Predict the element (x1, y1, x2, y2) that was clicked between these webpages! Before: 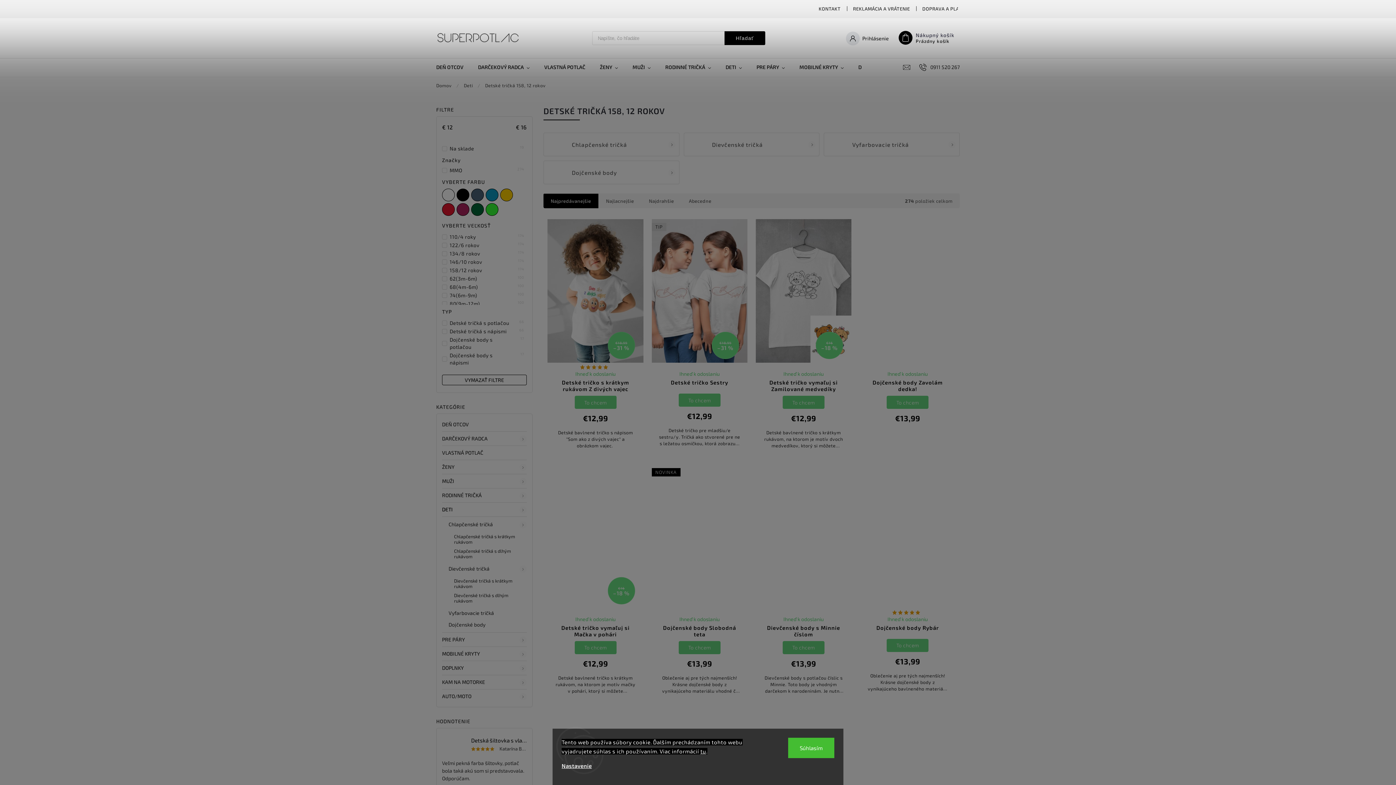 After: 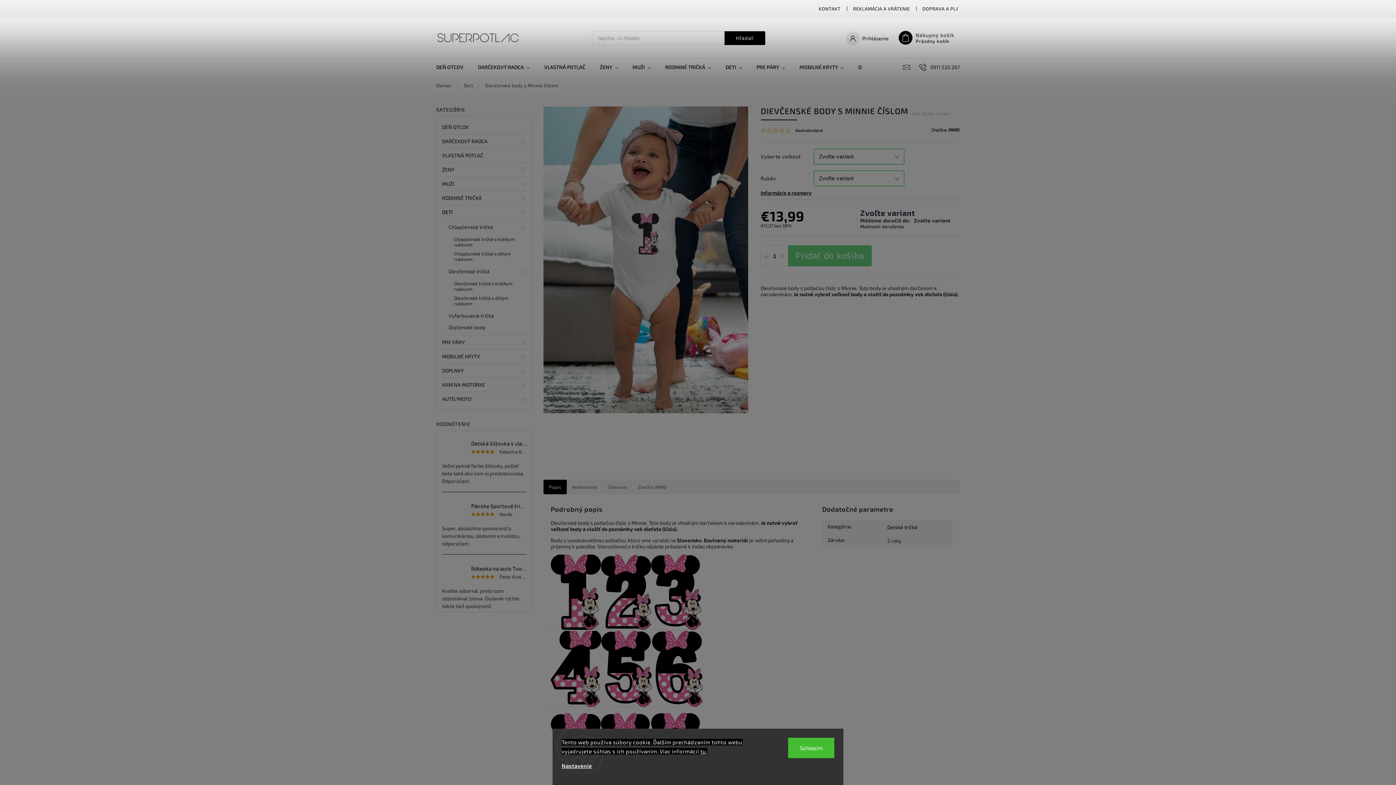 Action: label: To chcem bbox: (782, 641, 824, 654)